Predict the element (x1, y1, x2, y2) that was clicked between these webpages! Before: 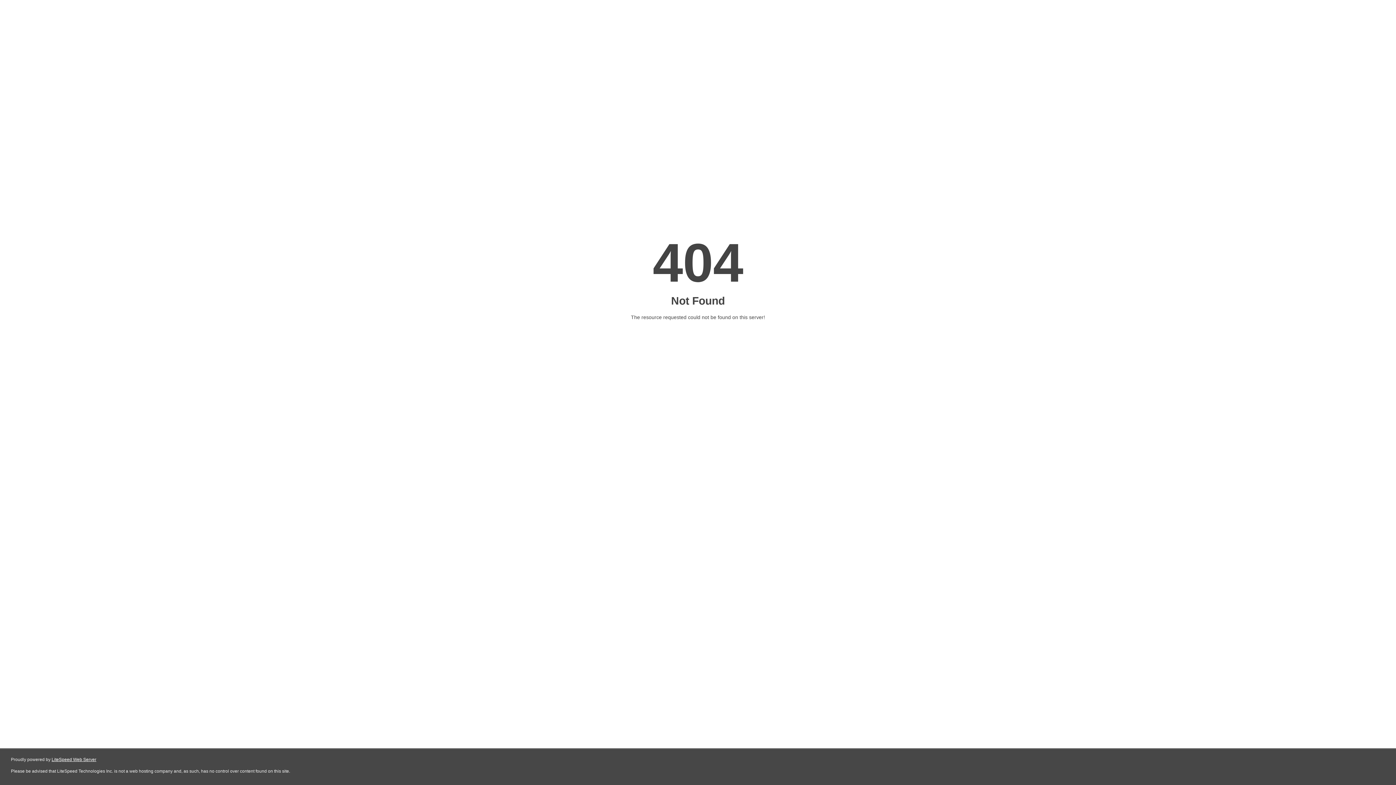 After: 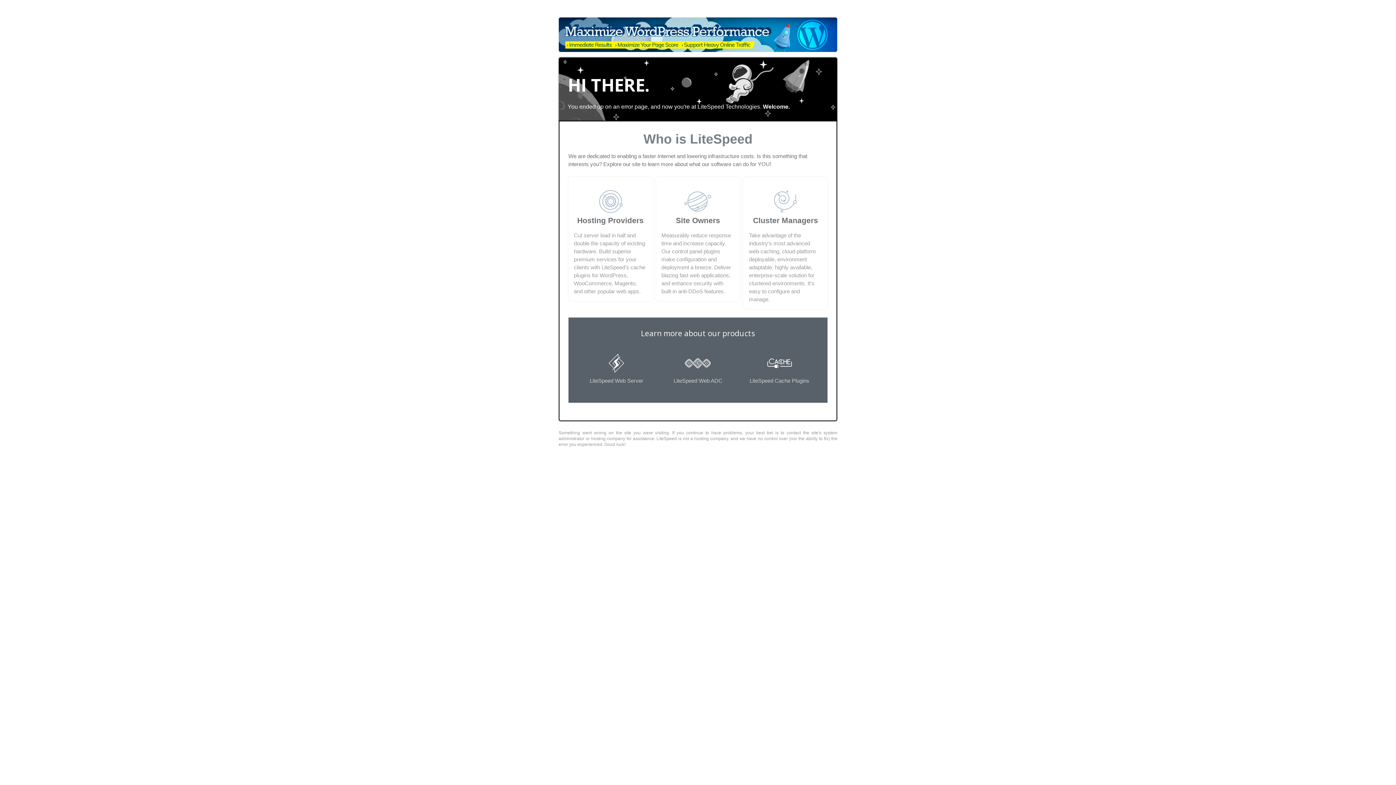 Action: label: LiteSpeed Web Server bbox: (51, 757, 96, 762)